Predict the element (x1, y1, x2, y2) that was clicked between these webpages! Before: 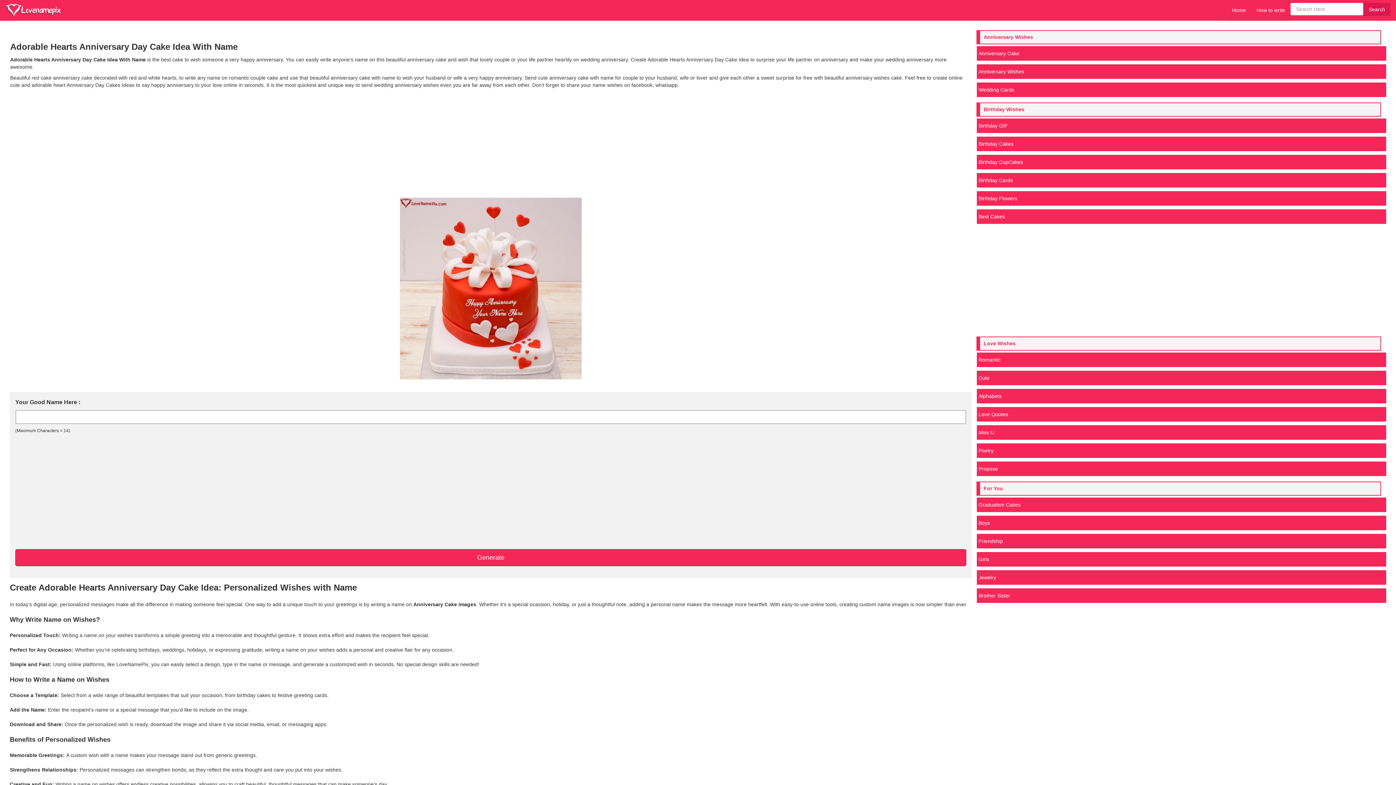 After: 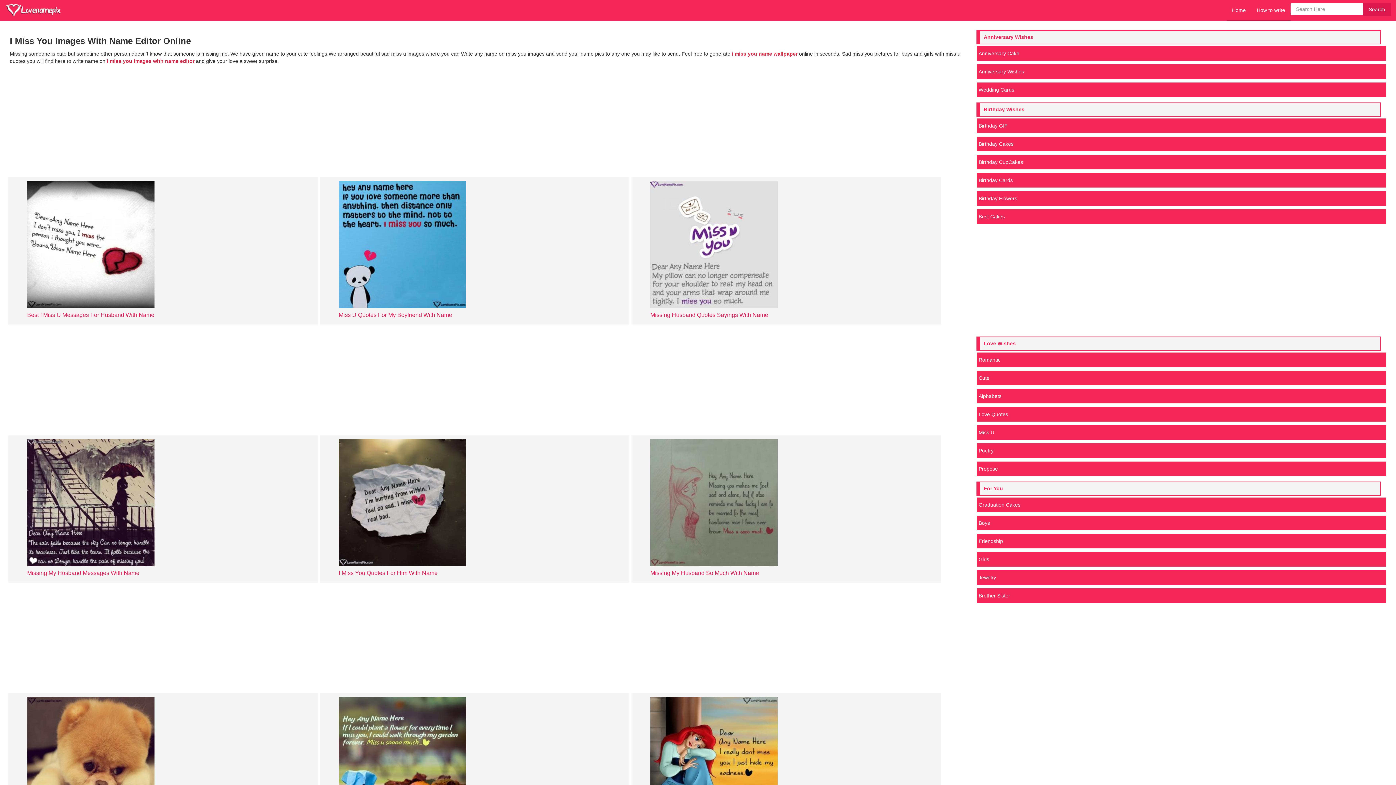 Action: bbox: (977, 425, 1386, 440) label: Miss U